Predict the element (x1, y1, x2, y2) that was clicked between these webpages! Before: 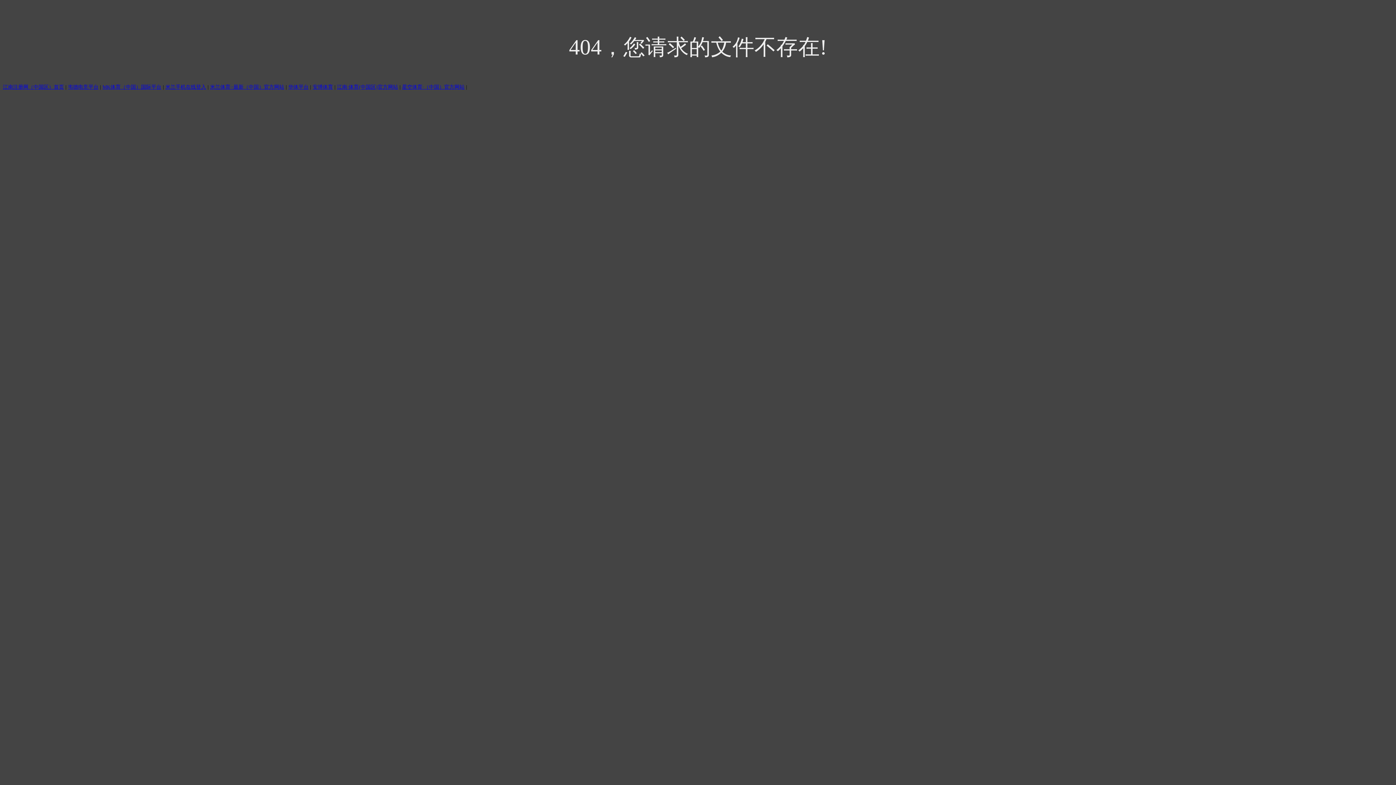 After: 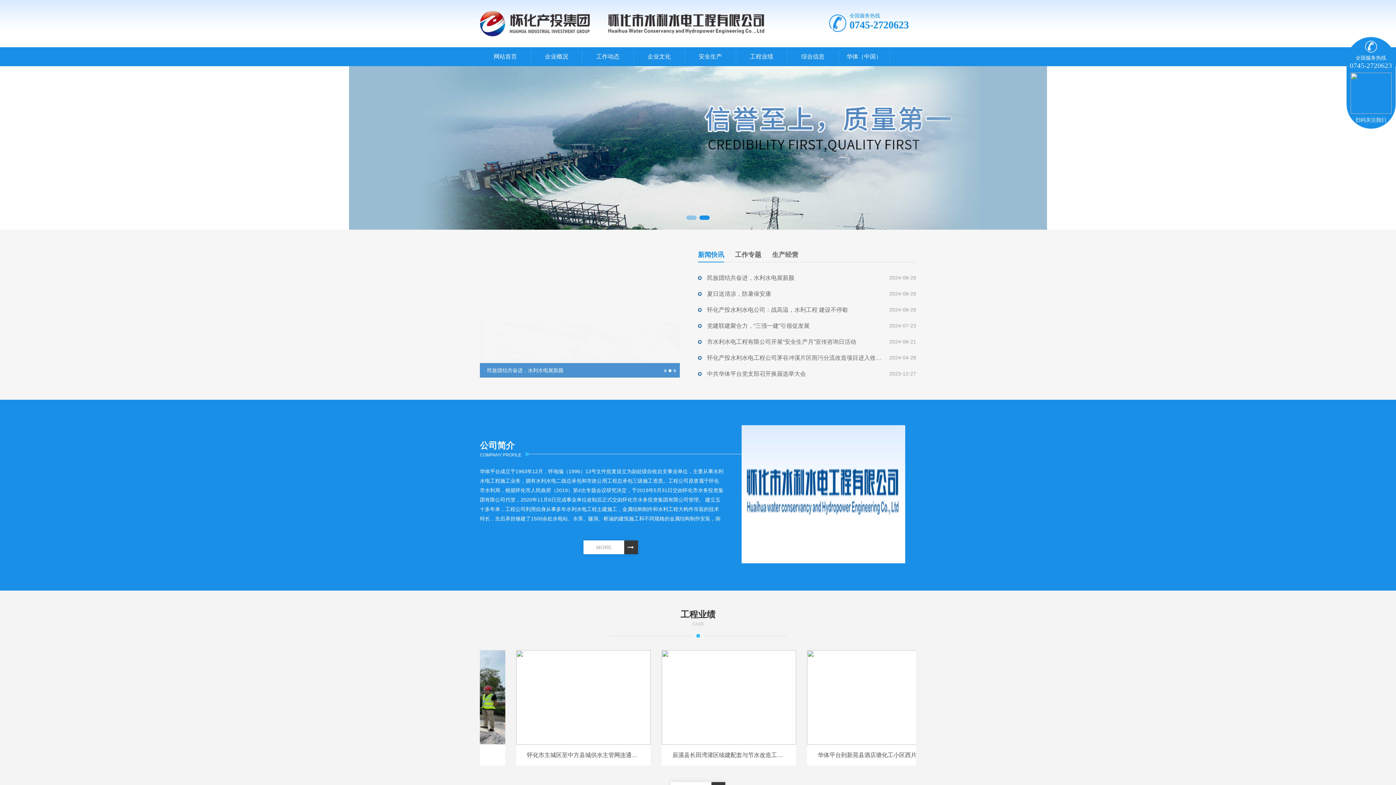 Action: label: 华体平台 bbox: (288, 84, 308, 89)